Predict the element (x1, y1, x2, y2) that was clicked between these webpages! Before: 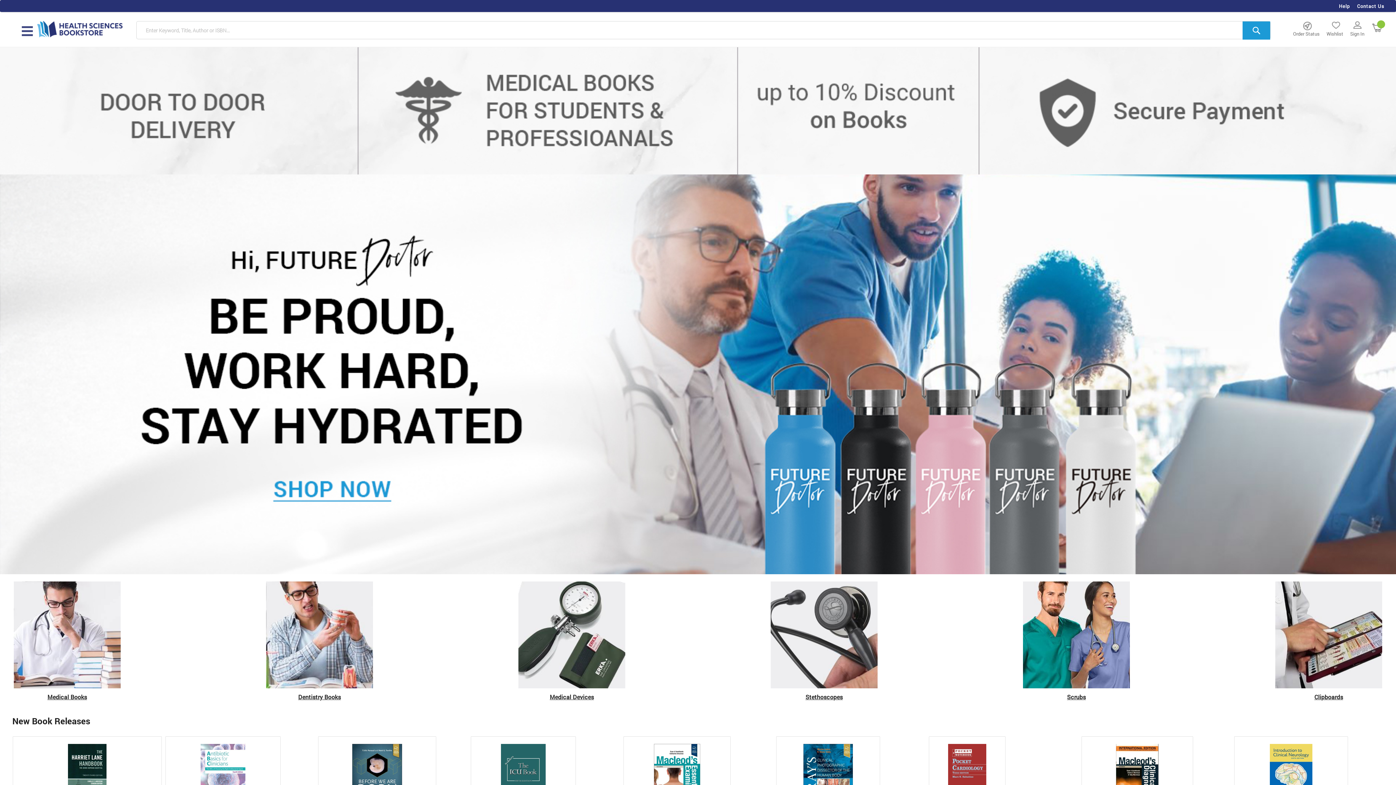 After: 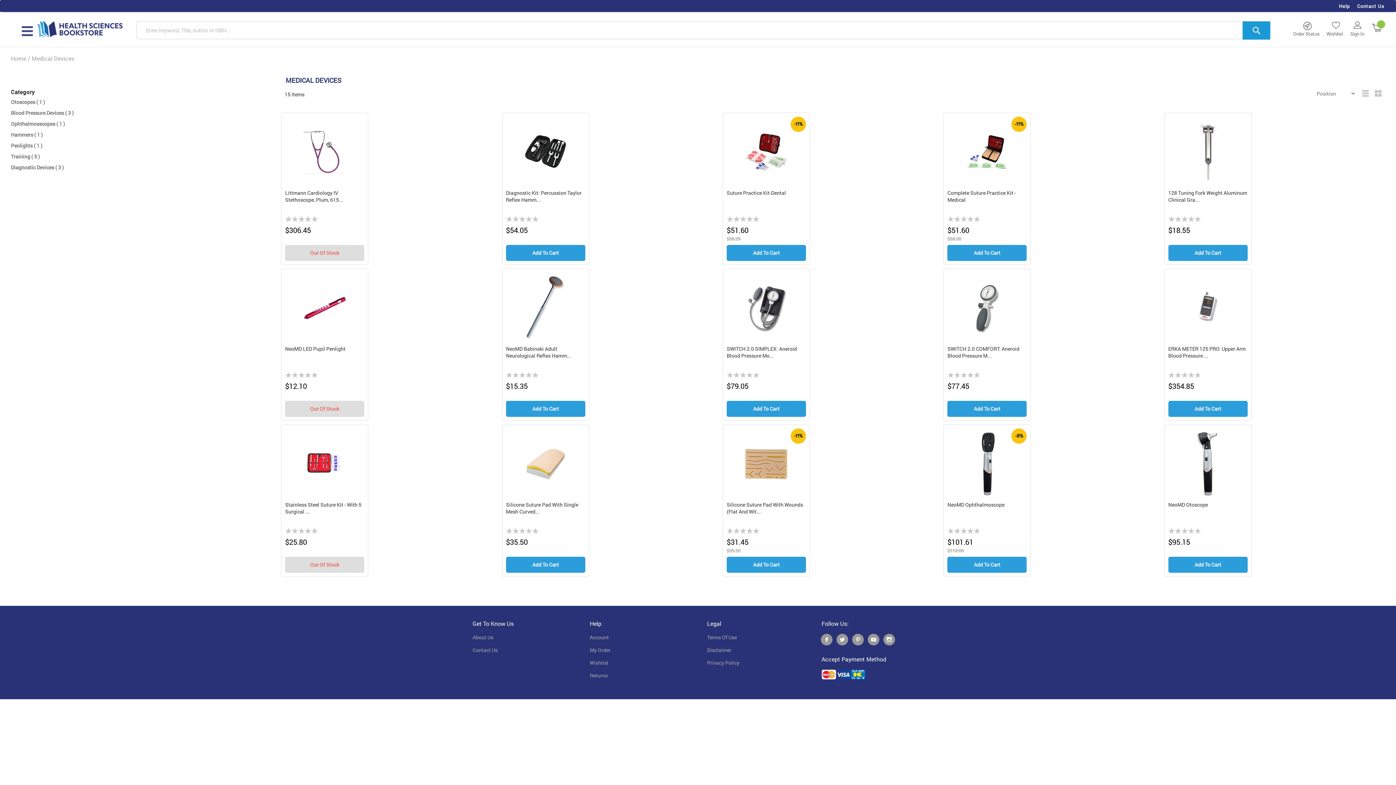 Action: bbox: (518, 631, 625, 638)